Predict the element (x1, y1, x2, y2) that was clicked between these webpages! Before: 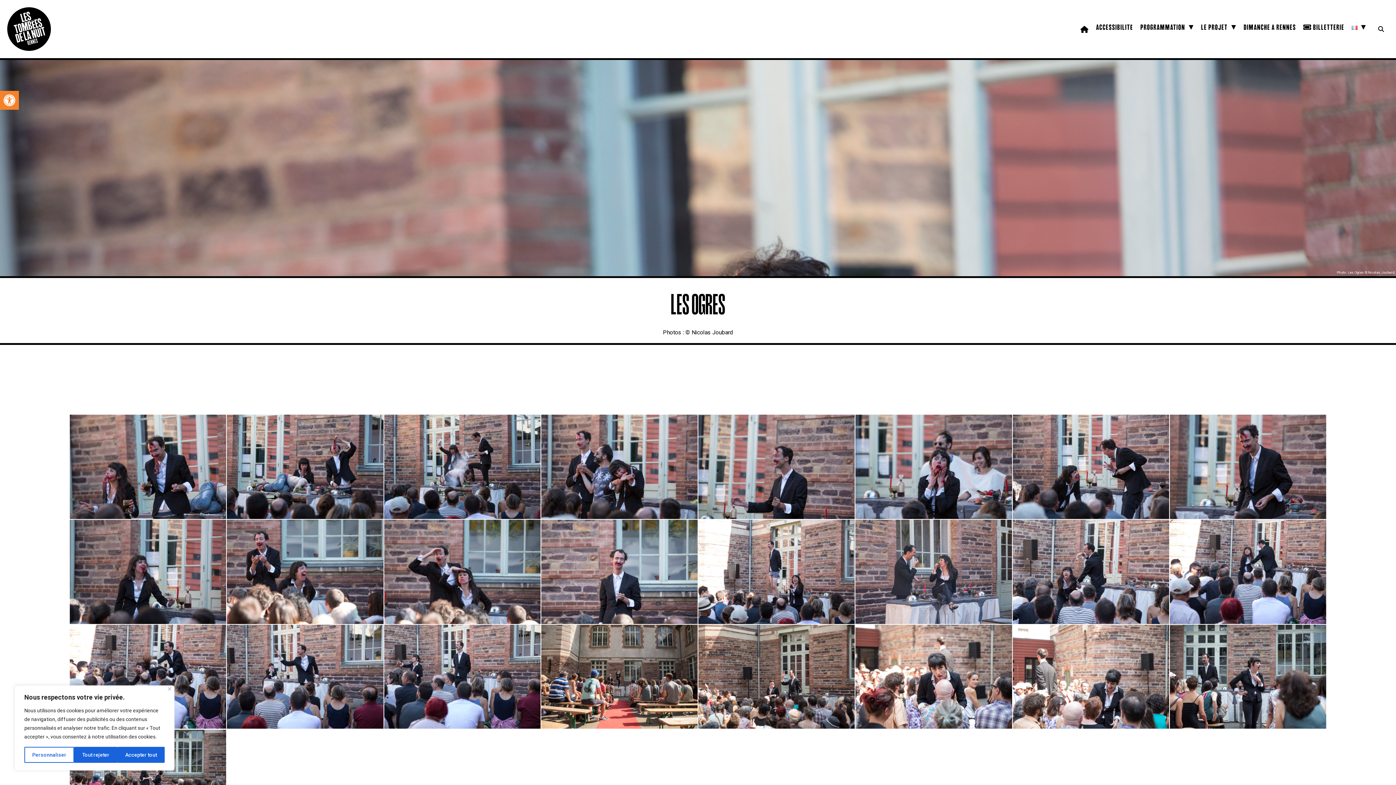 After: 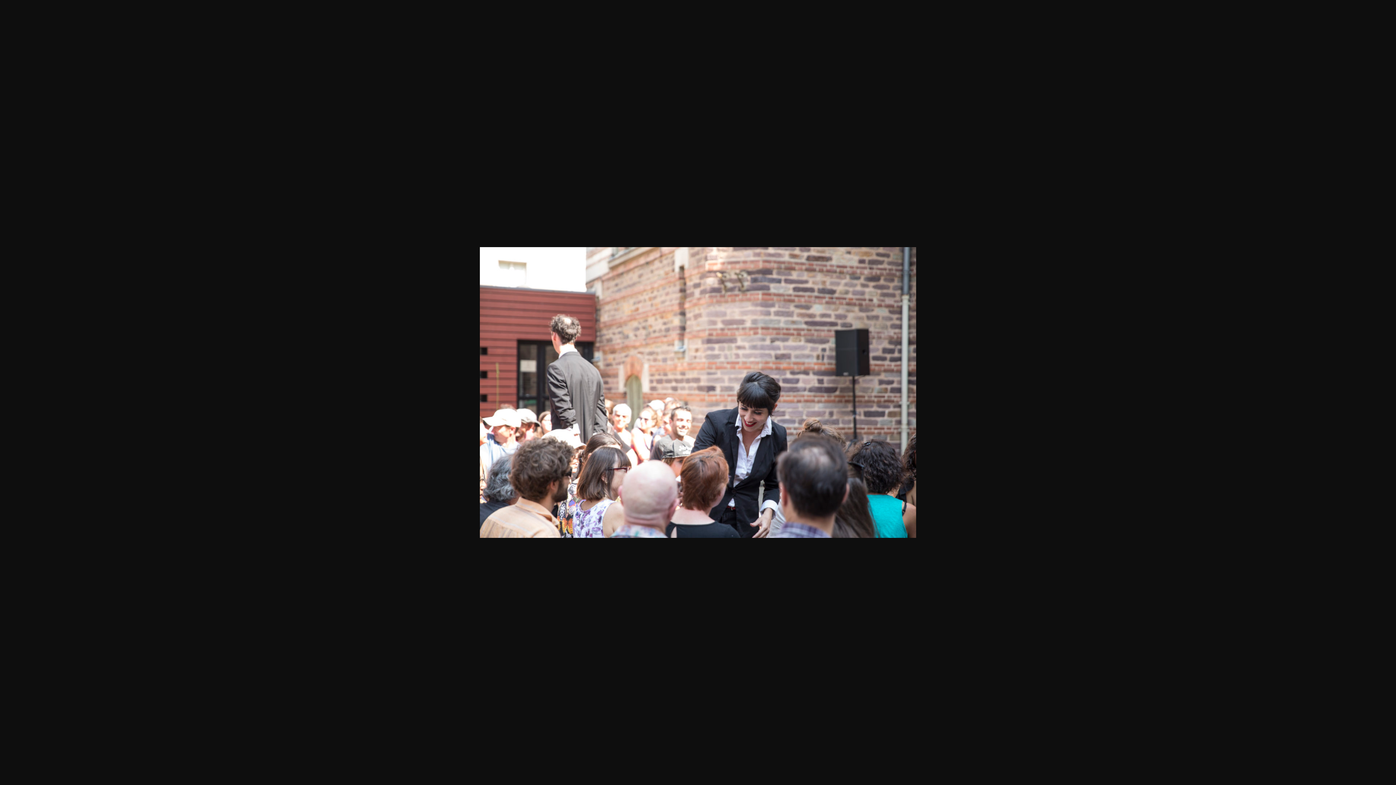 Action: bbox: (1012, 624, 1169, 729)